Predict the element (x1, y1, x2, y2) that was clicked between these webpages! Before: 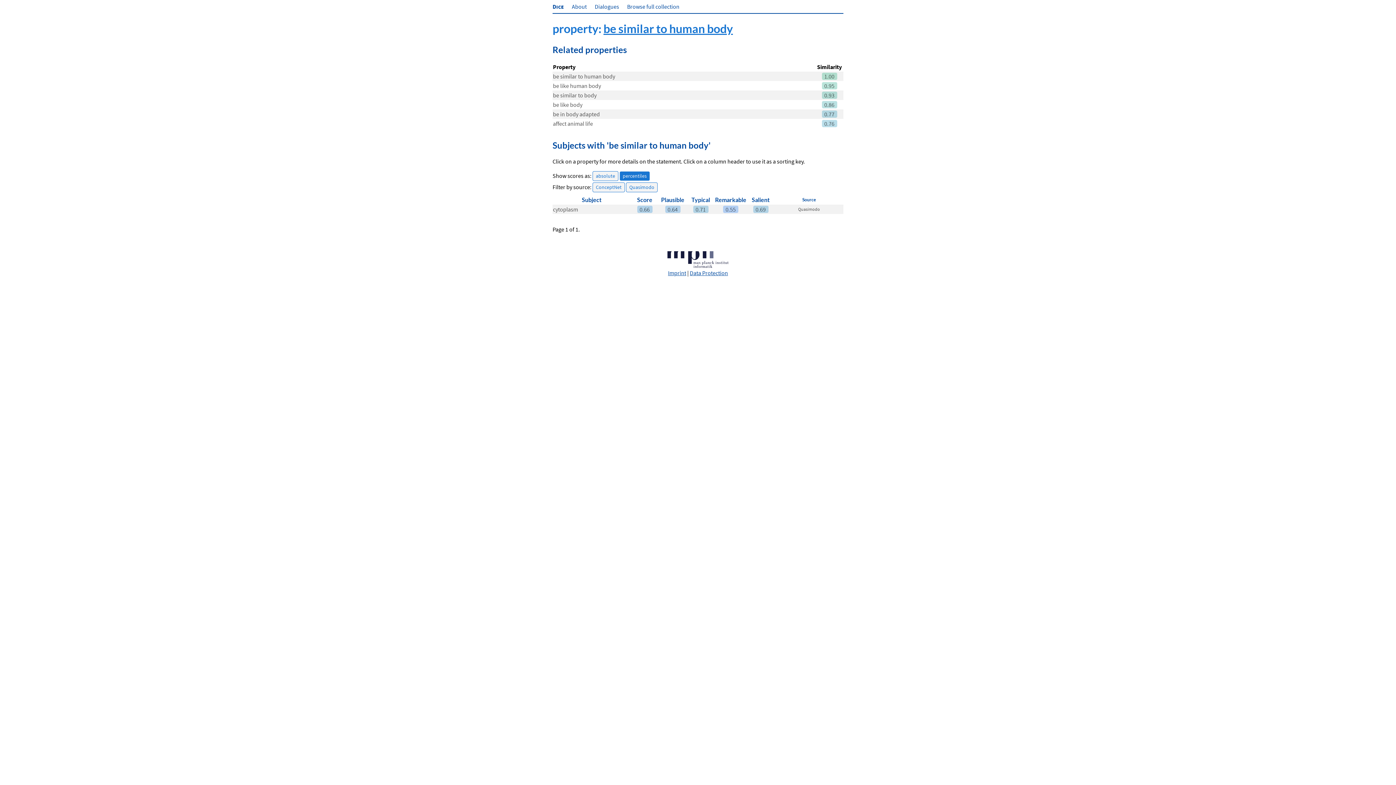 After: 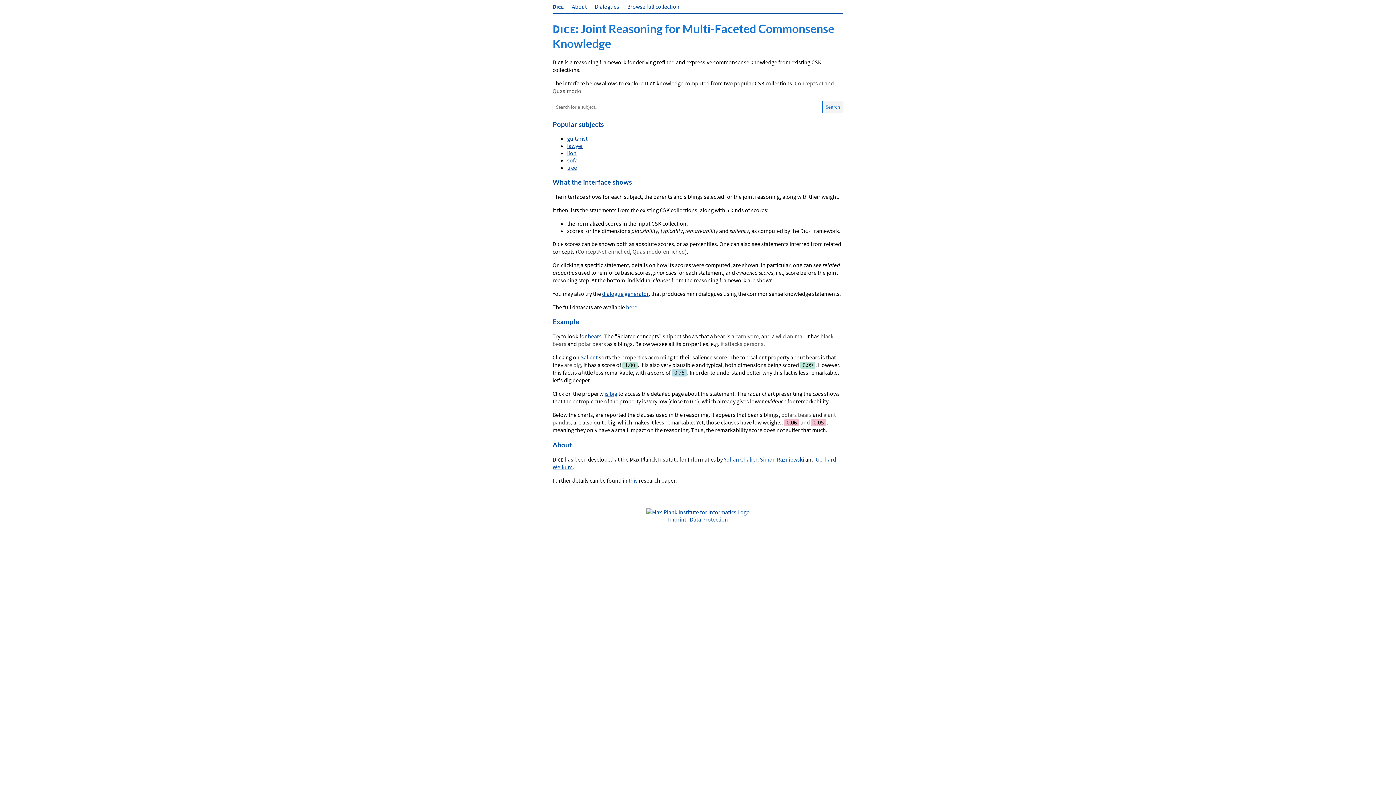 Action: bbox: (572, 2, 586, 10) label: About